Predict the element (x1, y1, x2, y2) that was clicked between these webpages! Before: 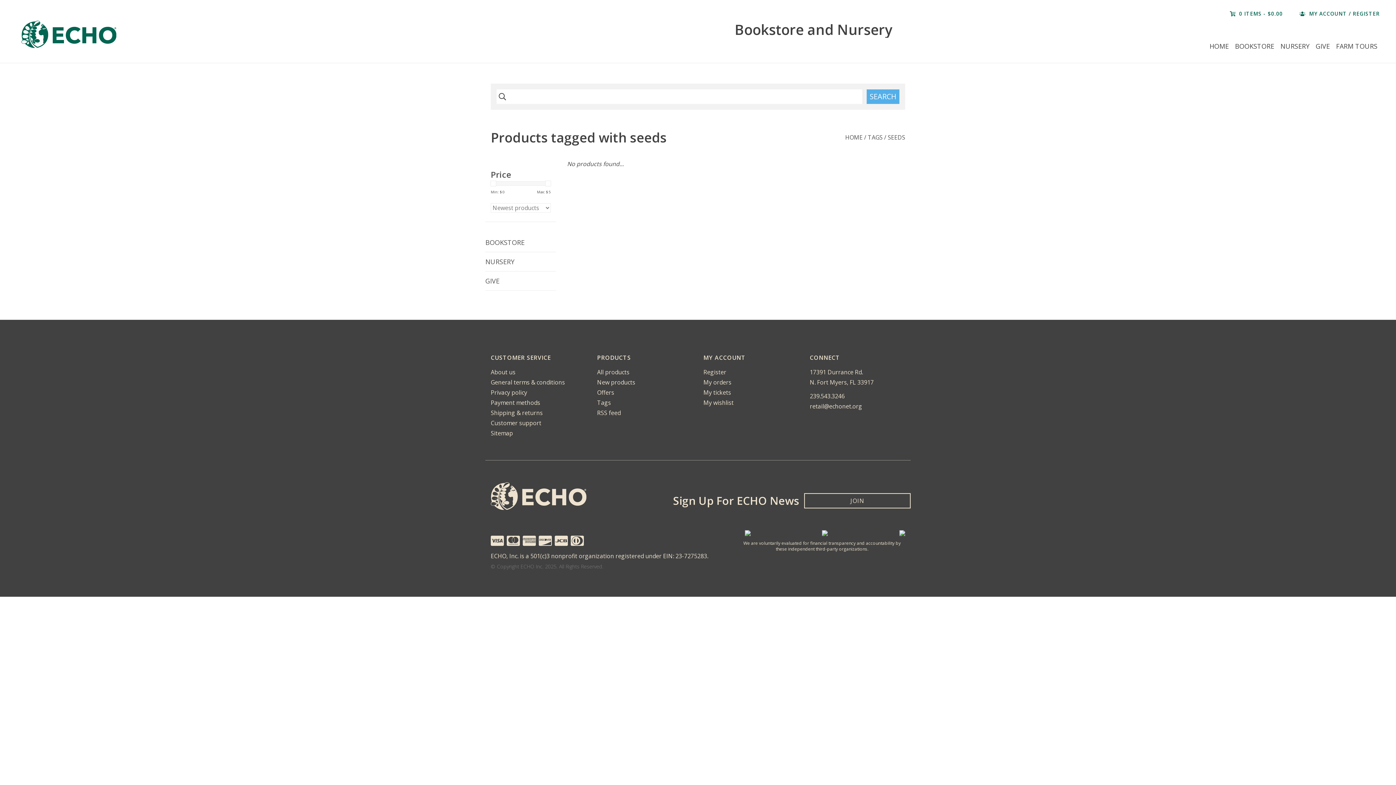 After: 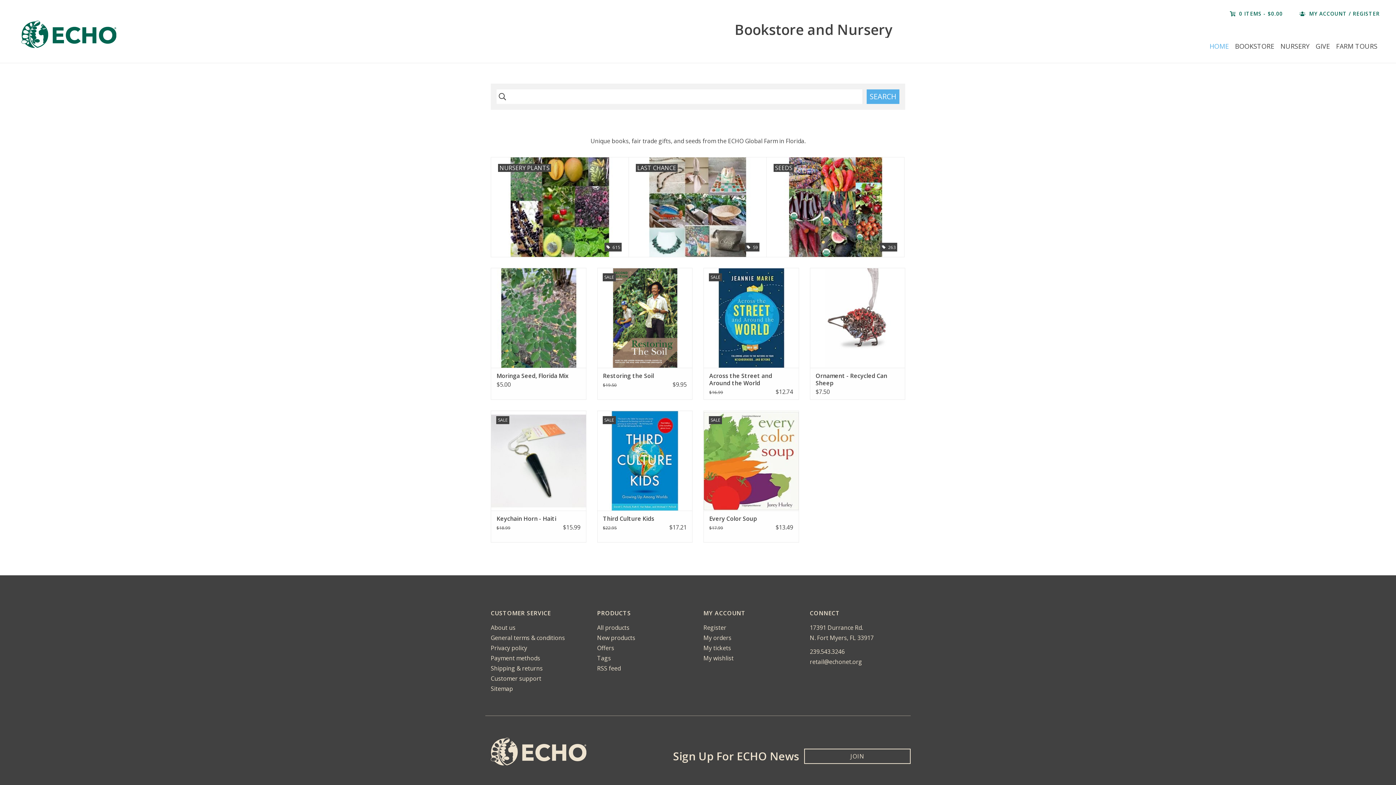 Action: label: HOME bbox: (1207, 40, 1231, 52)